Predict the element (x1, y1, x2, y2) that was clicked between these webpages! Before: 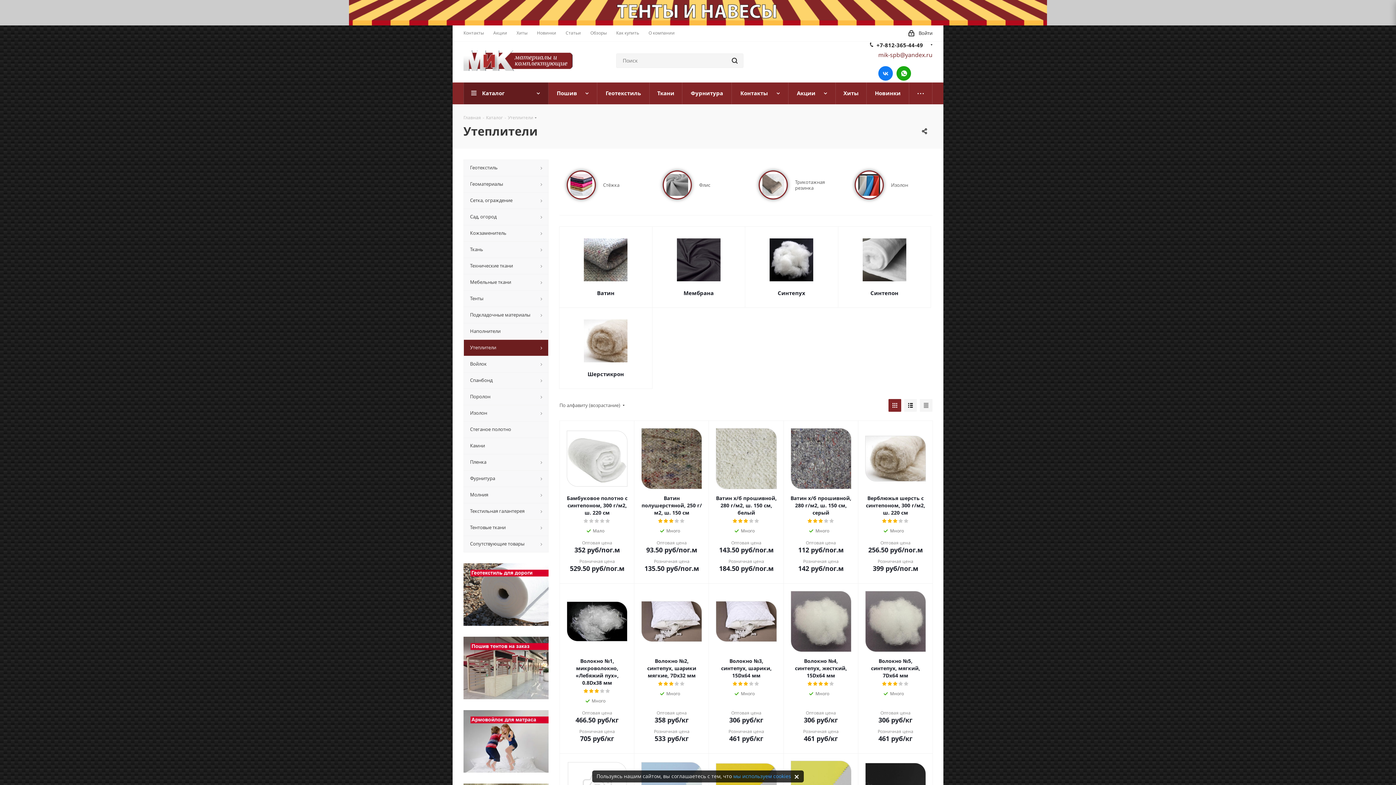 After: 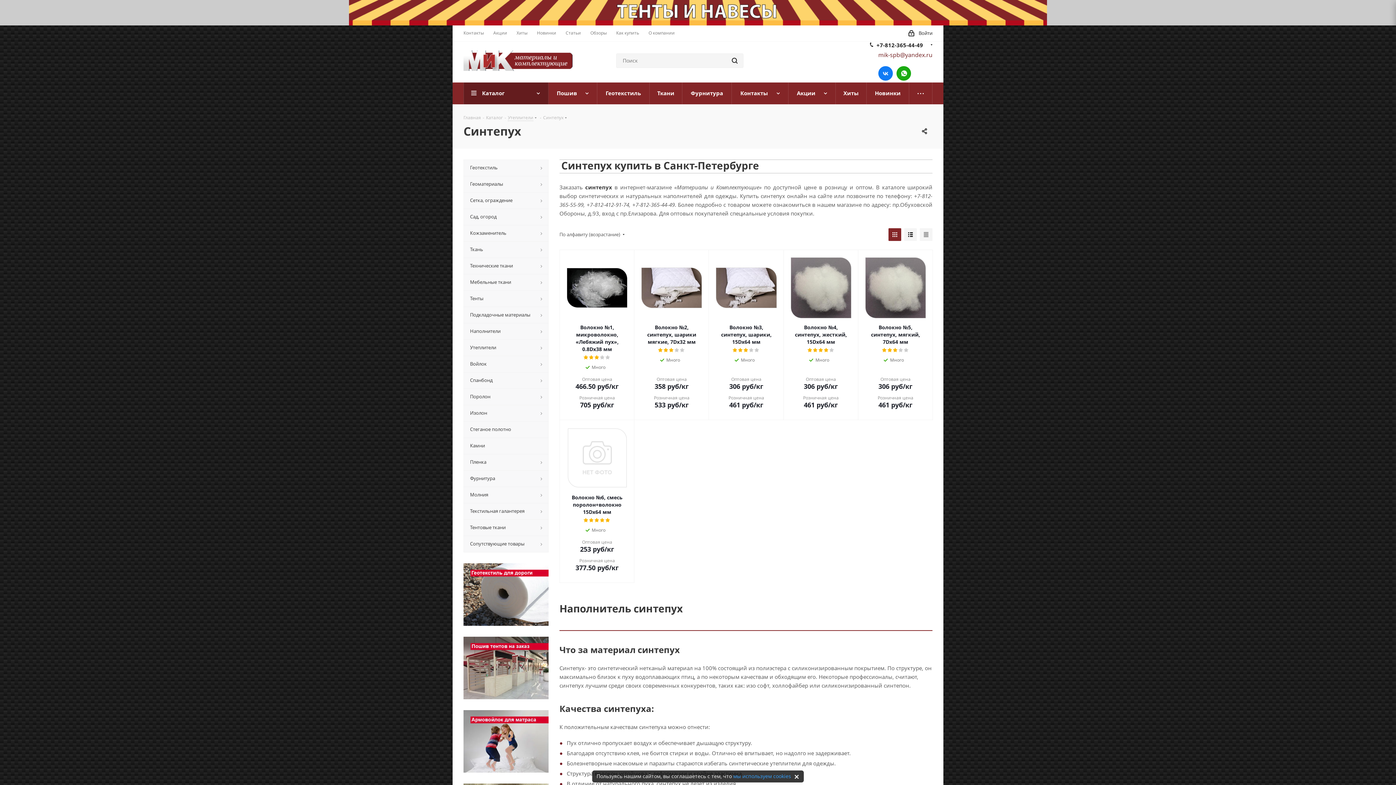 Action: label: Синтепух bbox: (749, 289, 834, 296)